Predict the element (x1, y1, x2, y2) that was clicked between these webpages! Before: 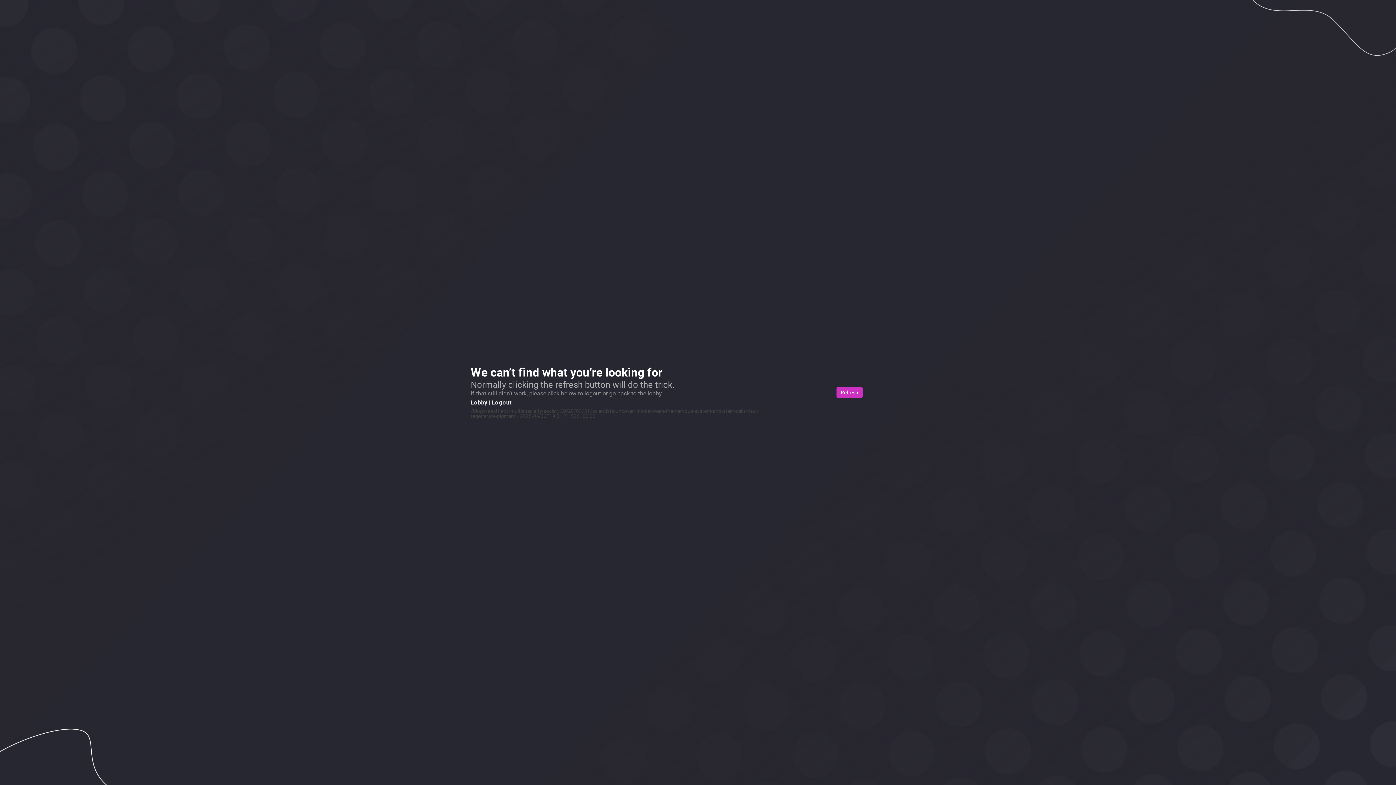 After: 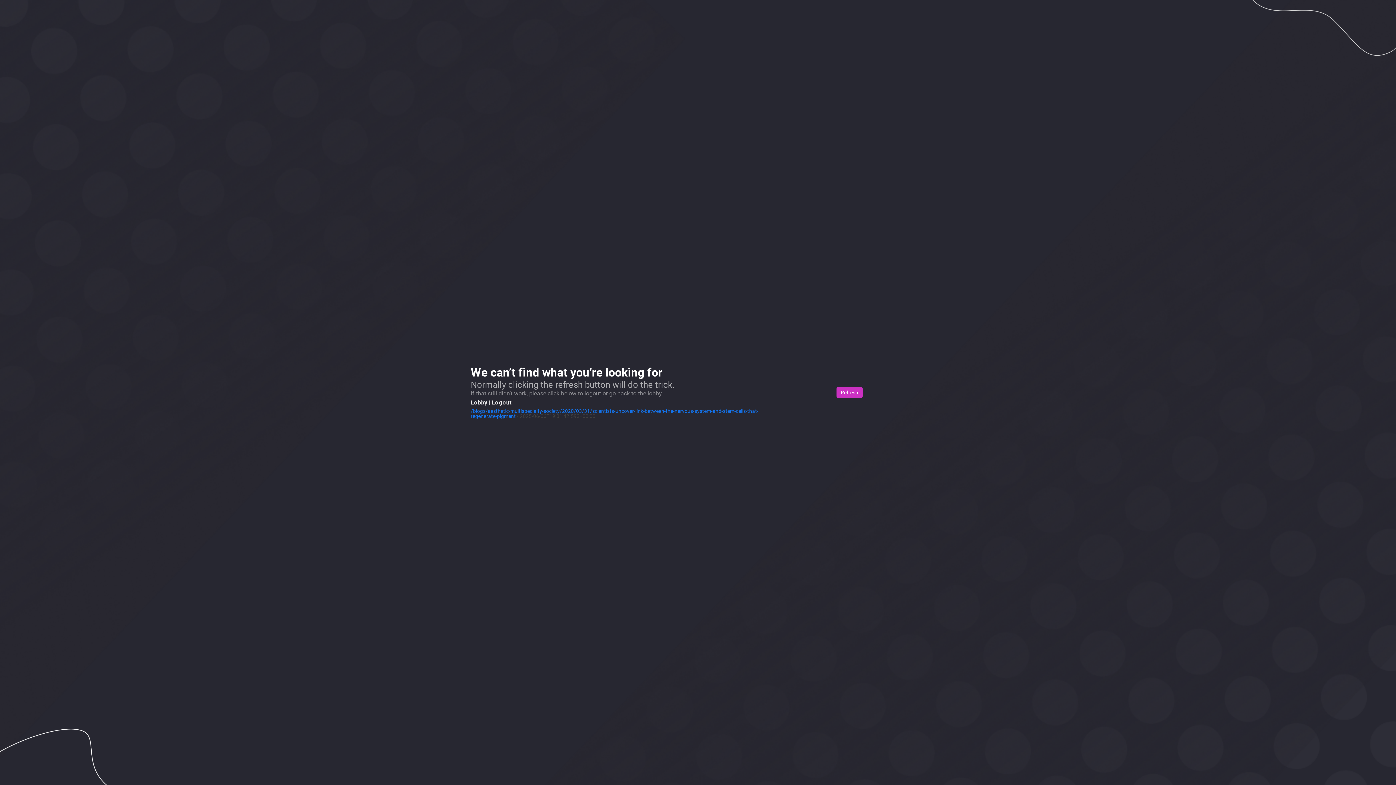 Action: bbox: (470, 408, 758, 419) label: /blogs/aesthetic-multispecialty-society/2020/03/31/scientists-uncover-link-between-the-nervous-system-and-stem-cells-that-regenerate-pigment